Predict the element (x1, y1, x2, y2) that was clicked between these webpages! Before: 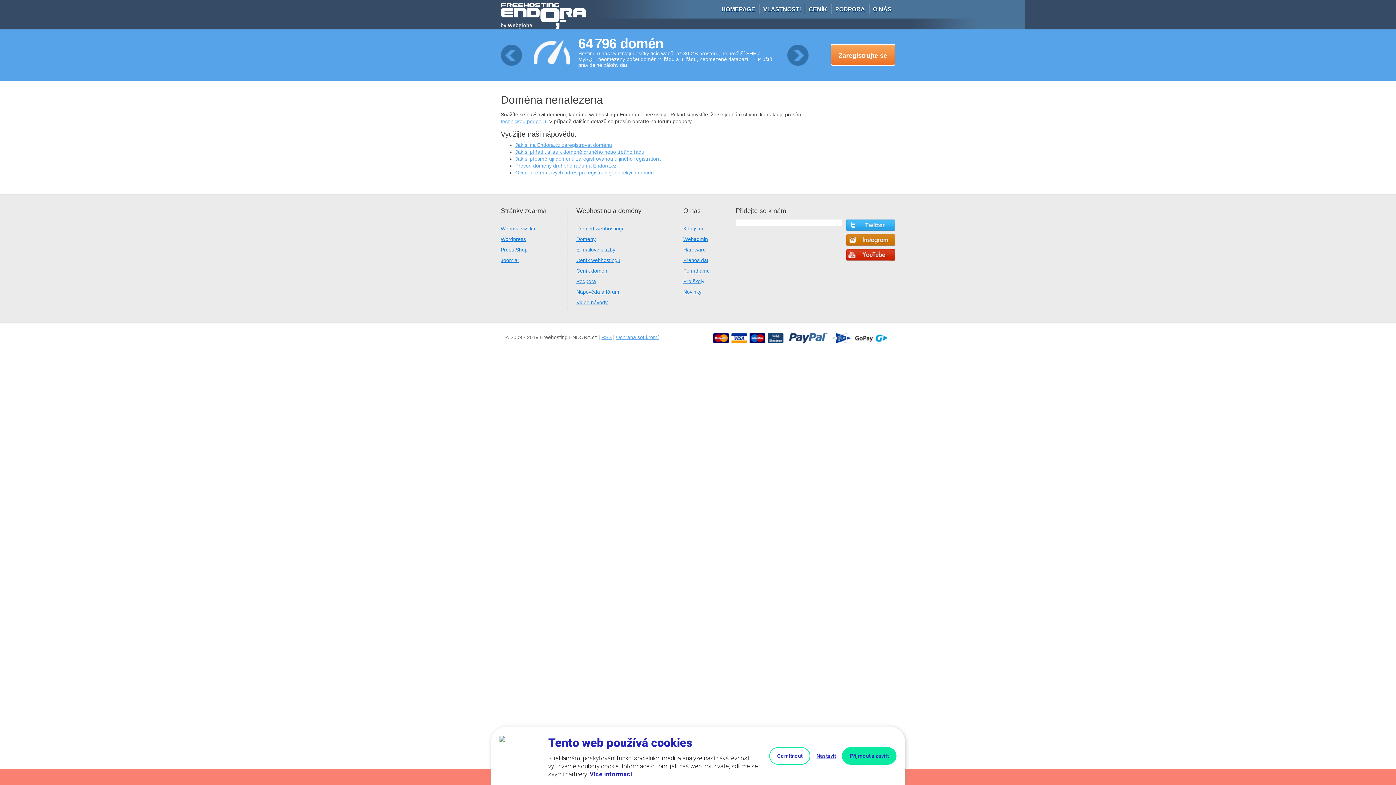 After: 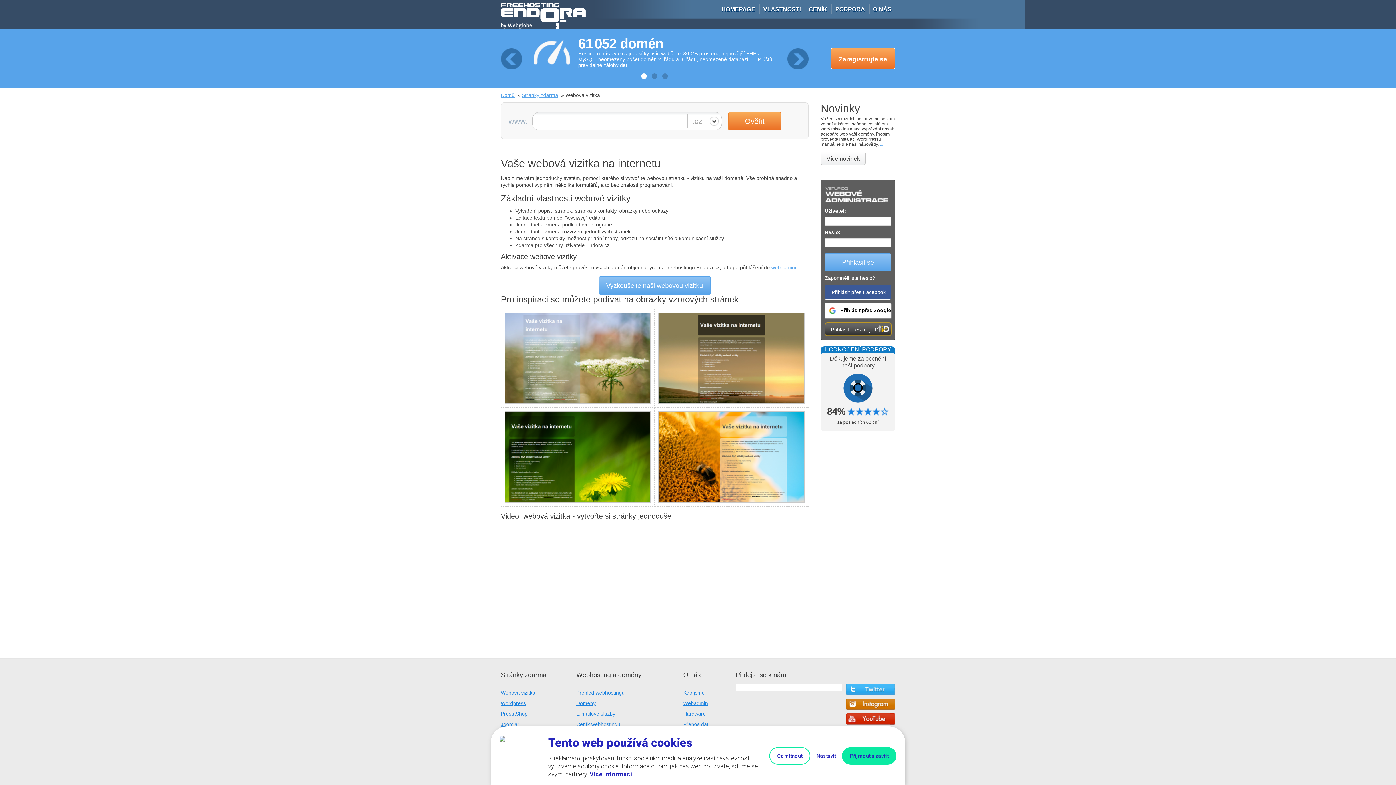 Action: label: Webová vizitka bbox: (500, 225, 535, 231)